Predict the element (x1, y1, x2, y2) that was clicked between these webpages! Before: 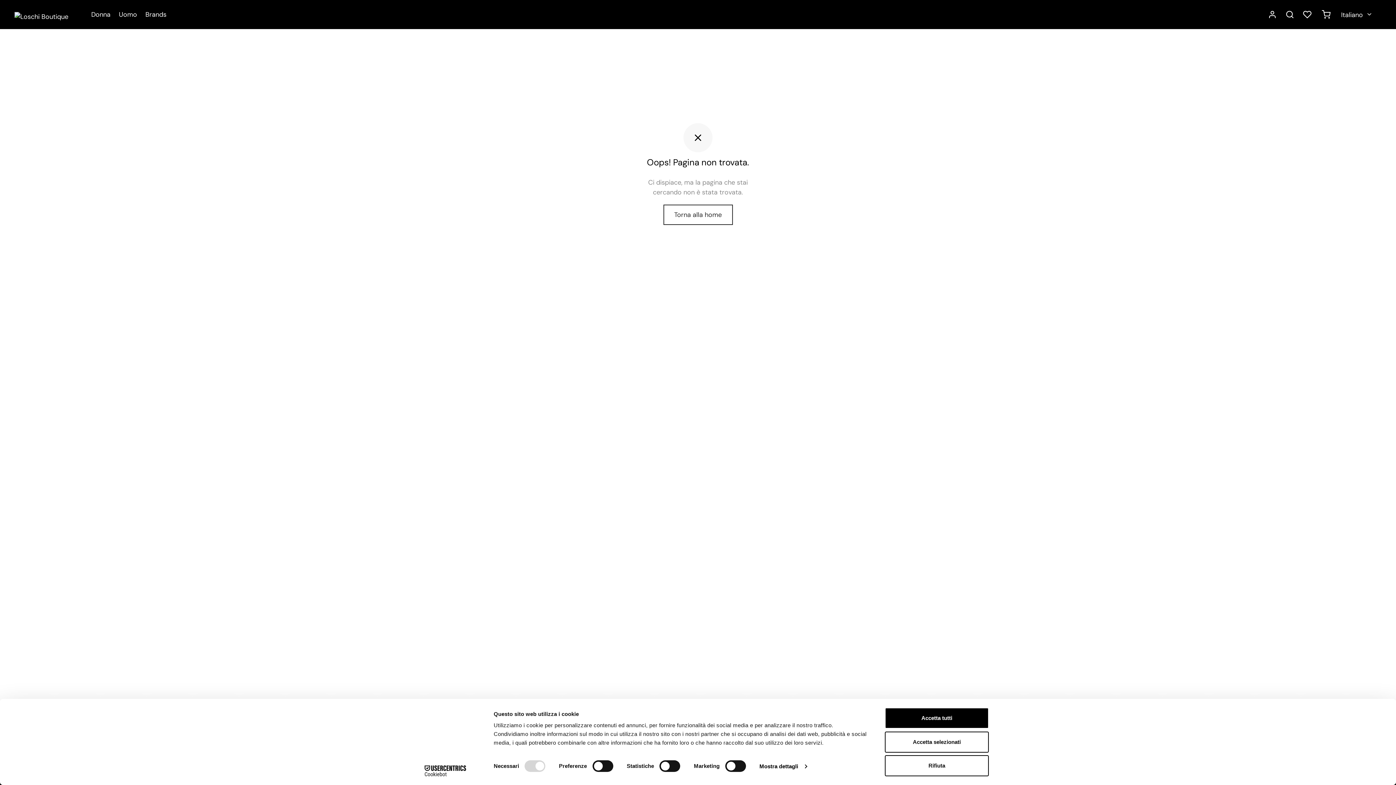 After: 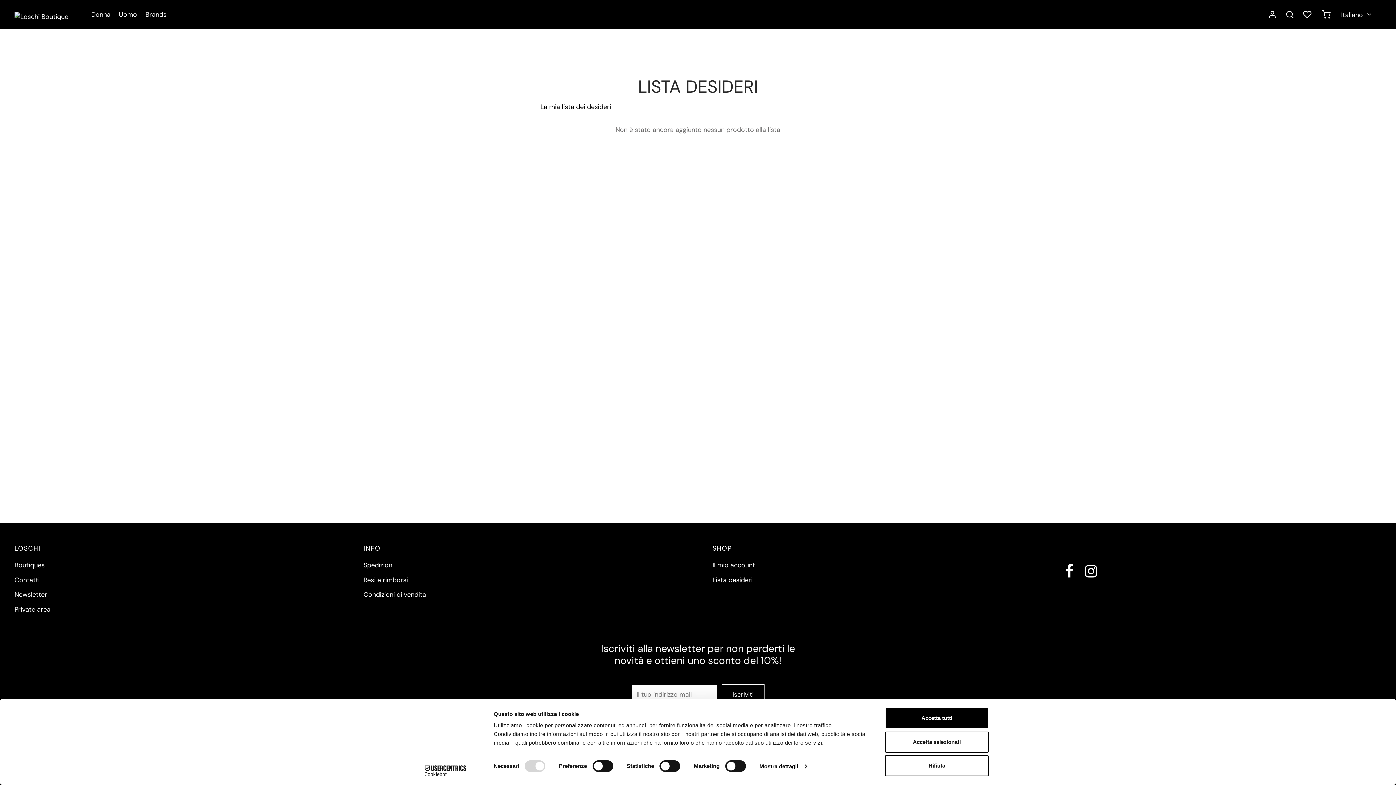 Action: bbox: (1303, 10, 1313, 18) label: Lista dei desideri